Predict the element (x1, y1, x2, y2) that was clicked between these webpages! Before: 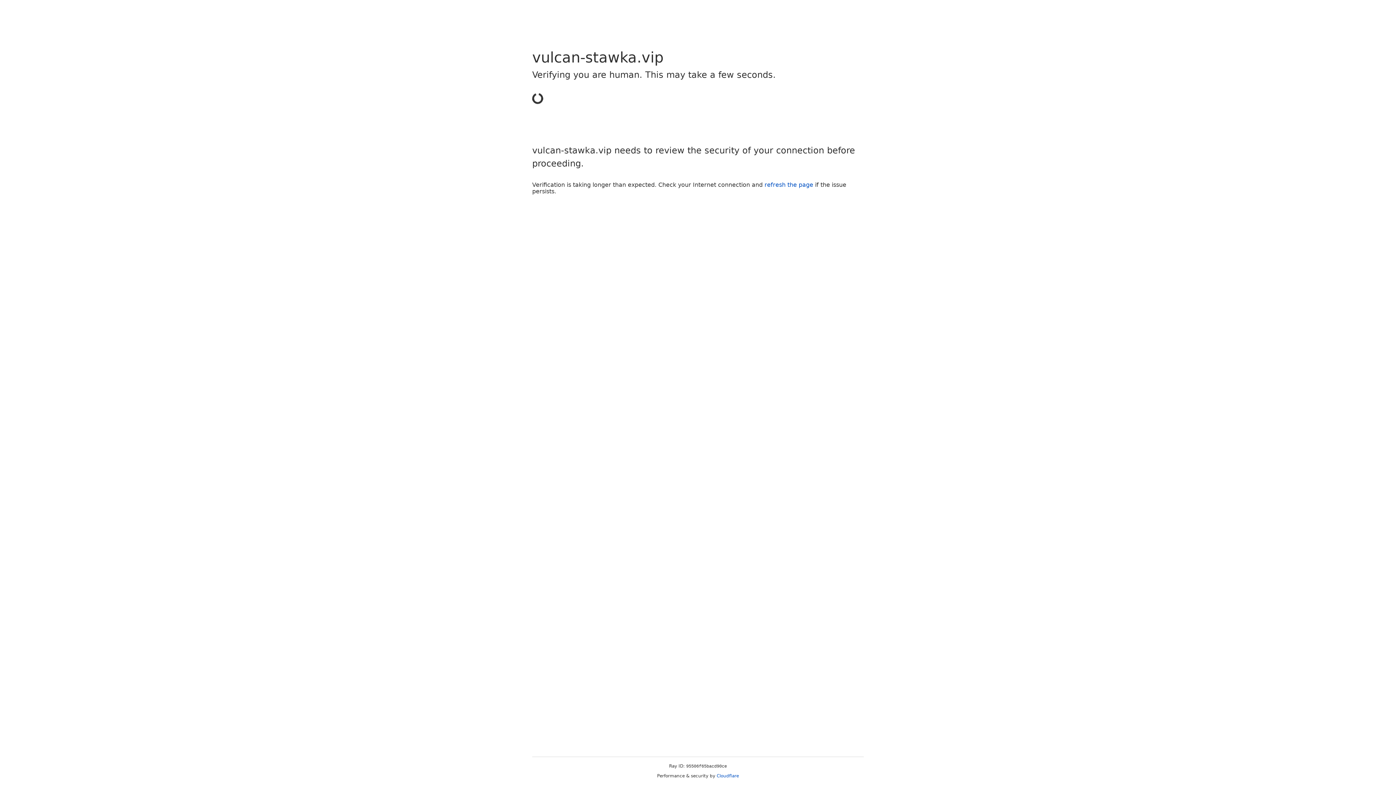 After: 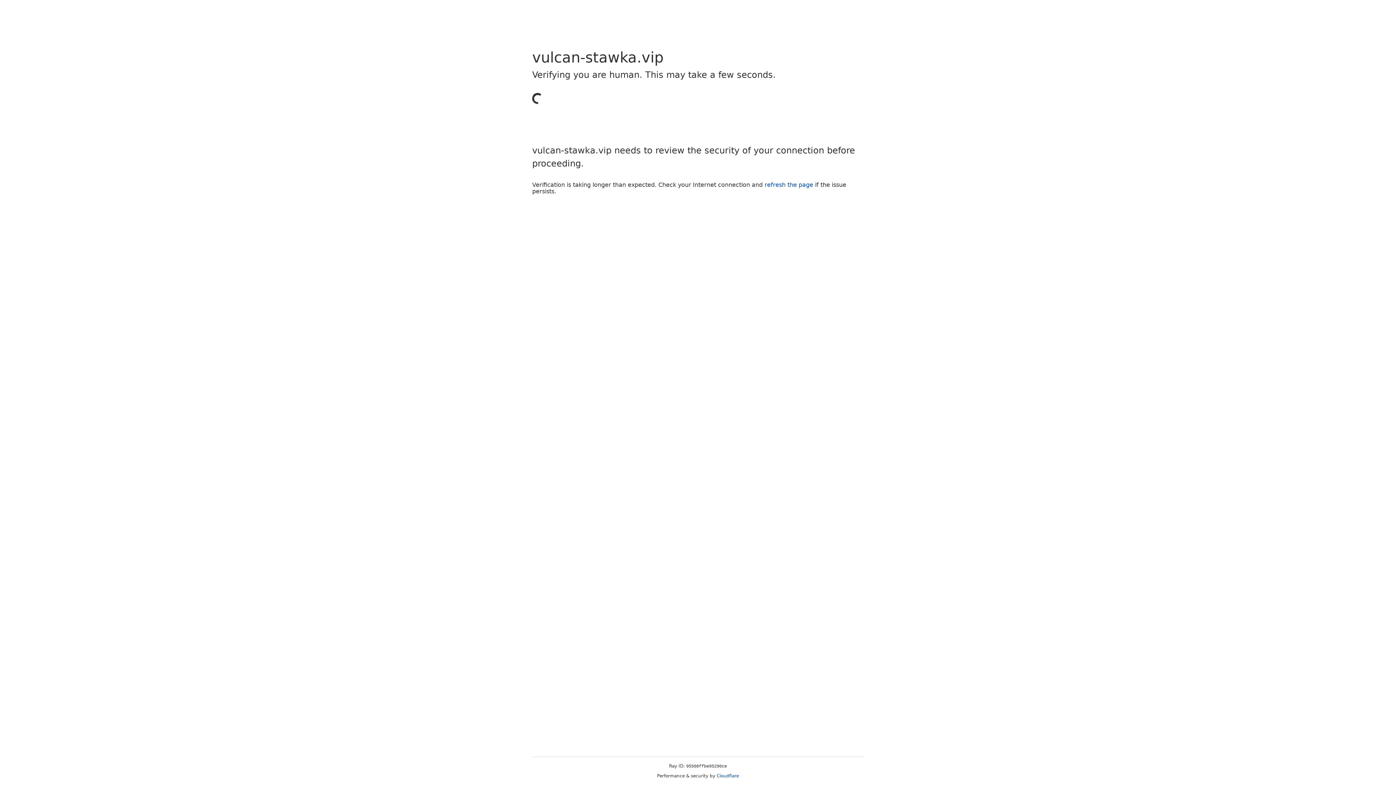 Action: bbox: (716, 773, 739, 778) label: Cloudflare